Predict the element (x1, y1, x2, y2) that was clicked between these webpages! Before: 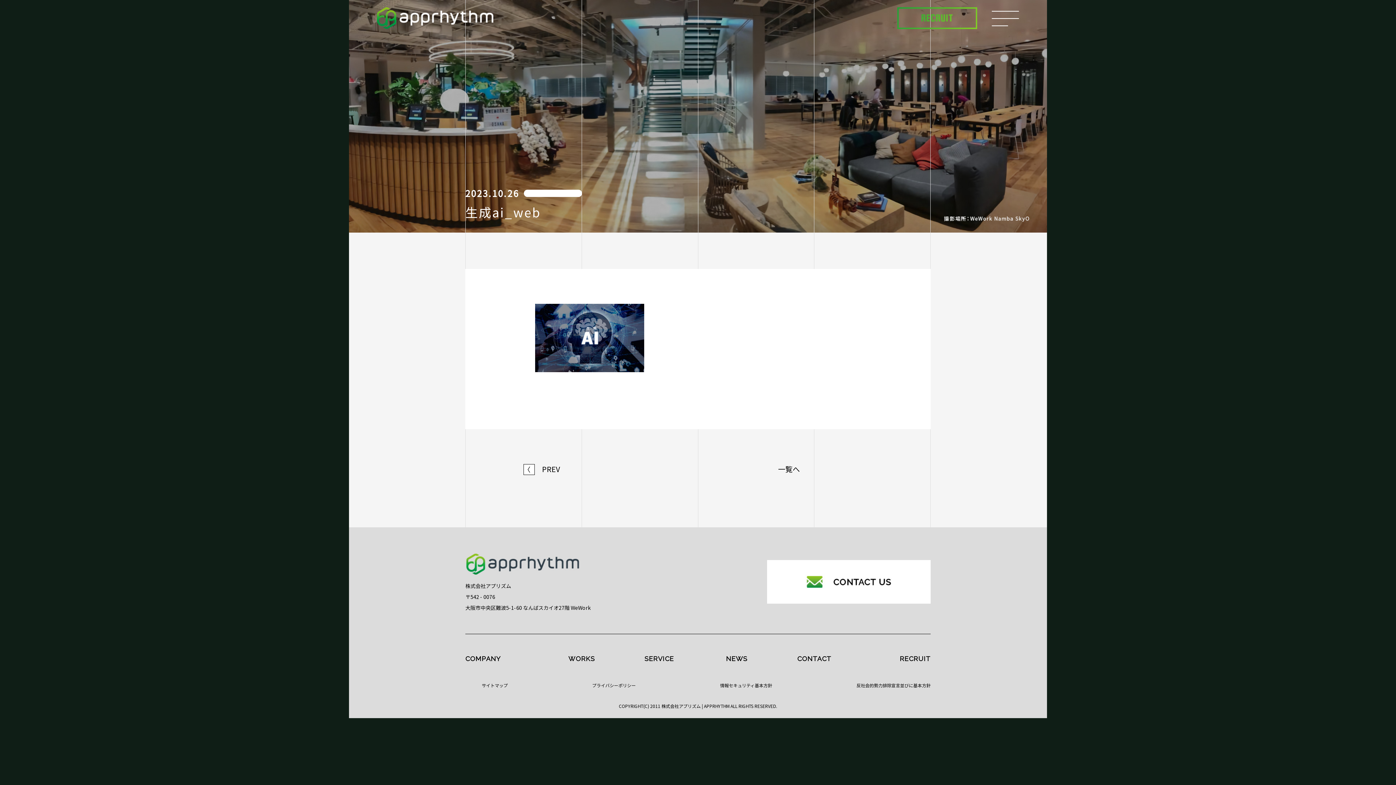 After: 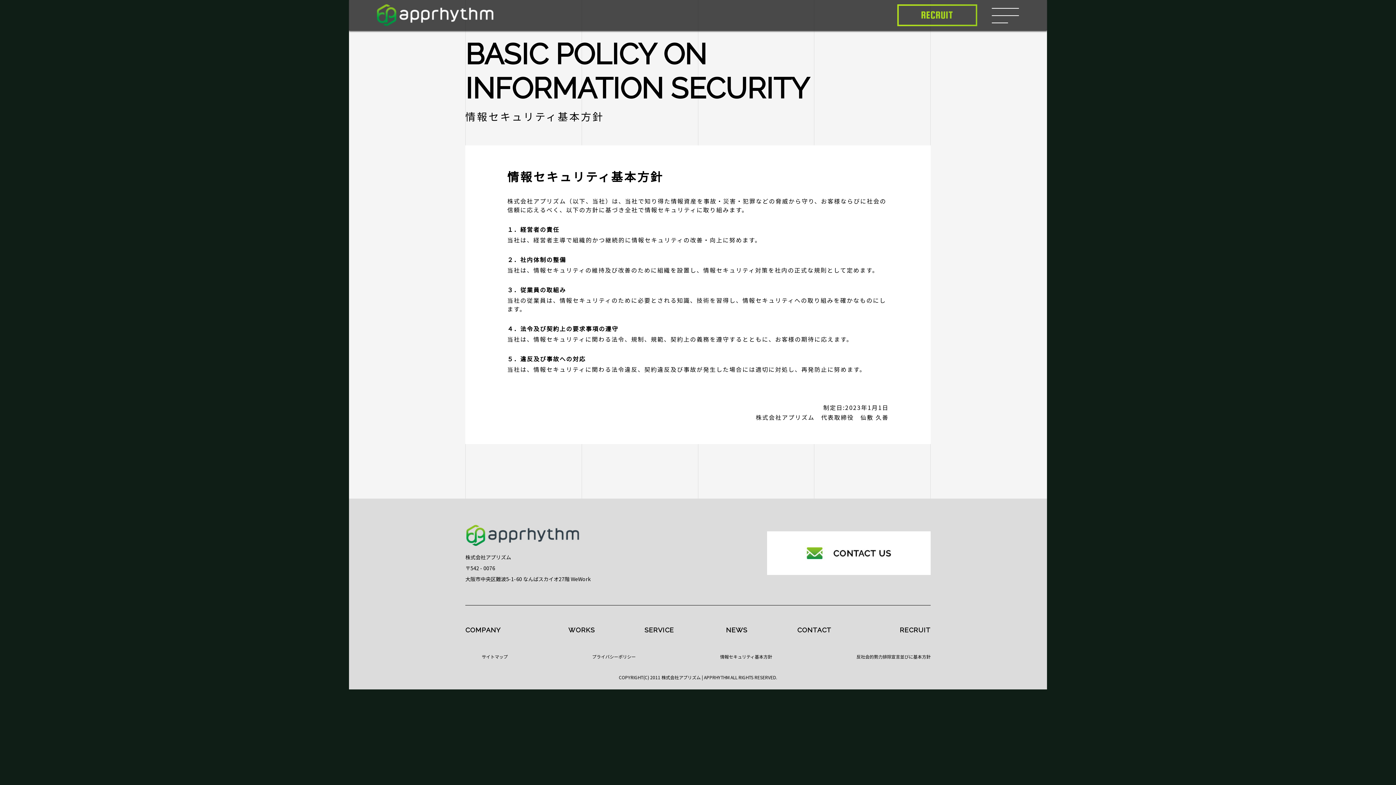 Action: bbox: (720, 682, 772, 688) label: 情報セキュリティ基本方針